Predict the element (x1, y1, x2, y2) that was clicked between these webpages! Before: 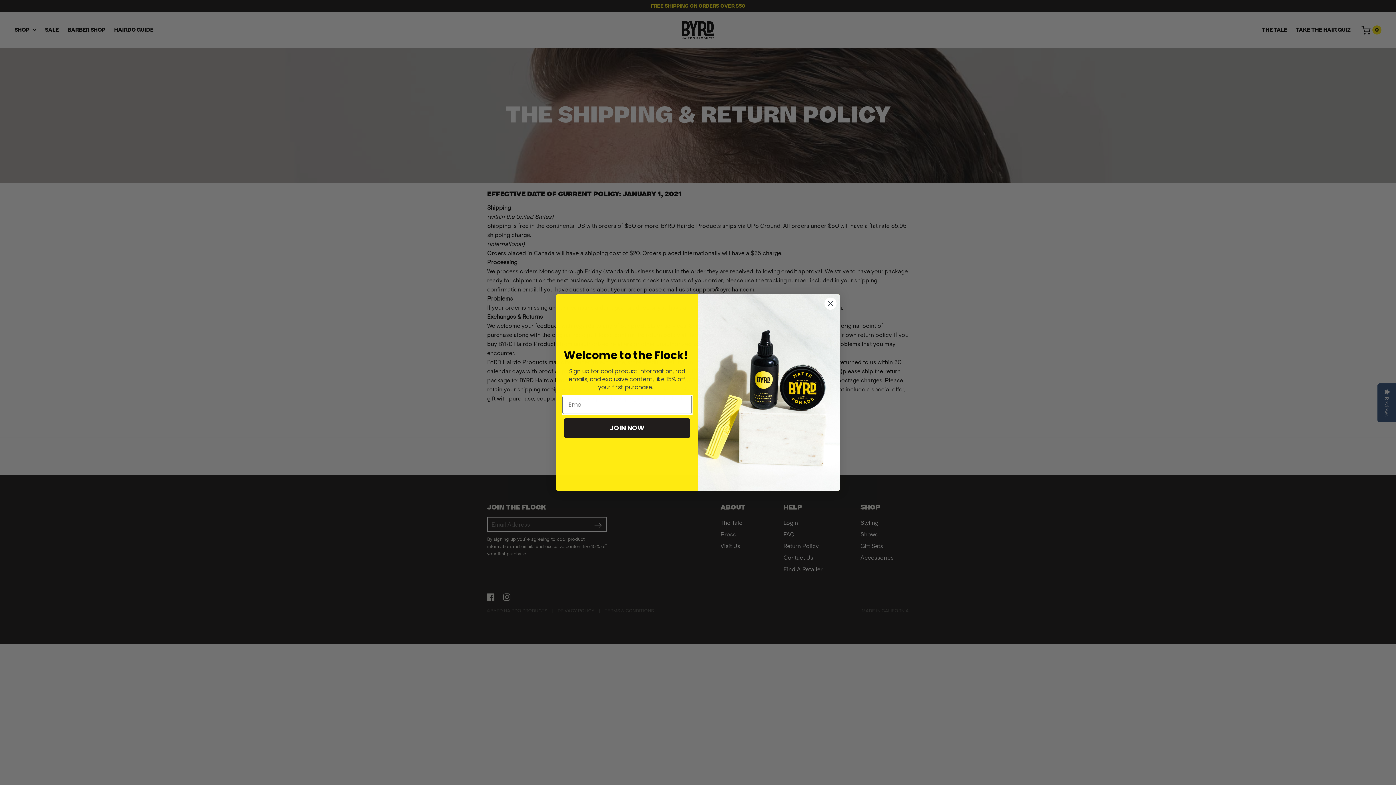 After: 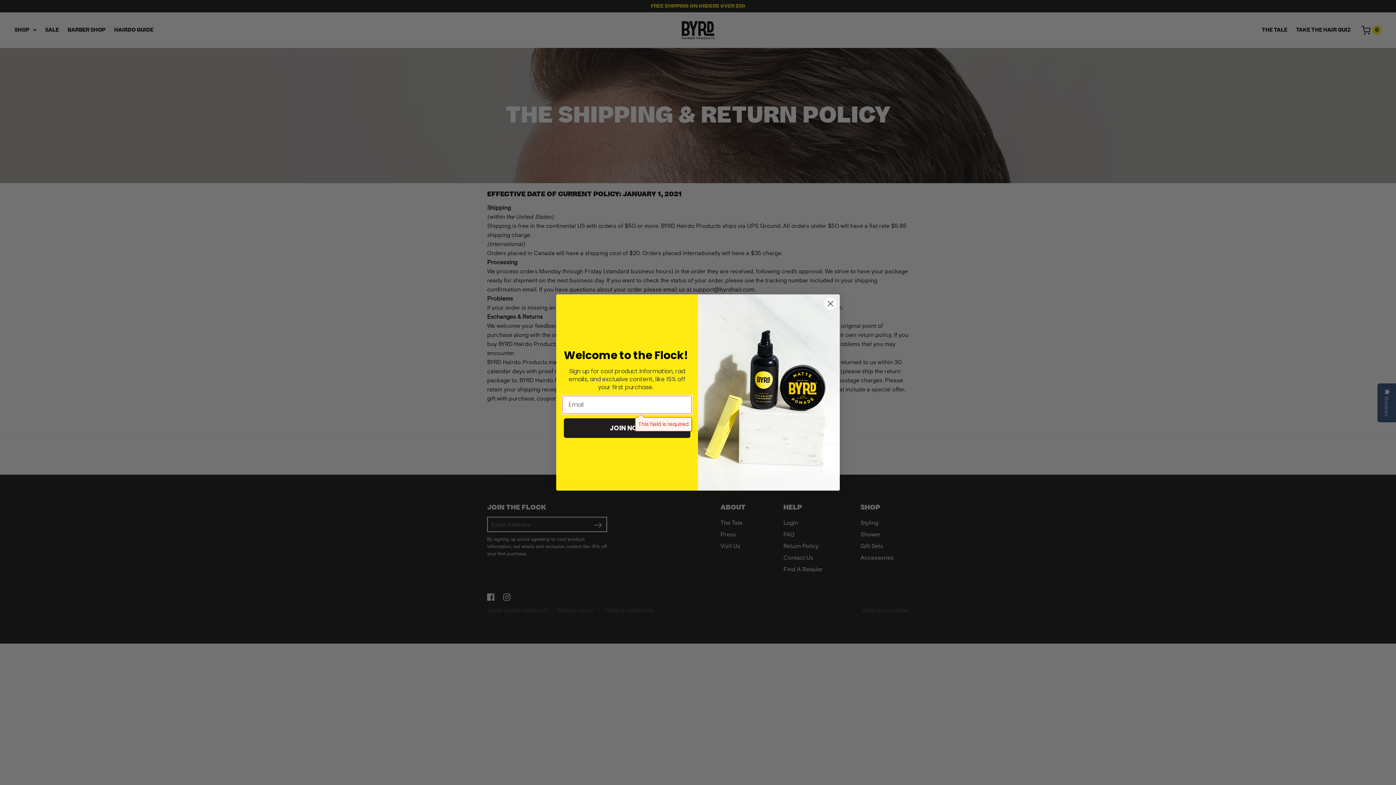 Action: bbox: (564, 418, 690, 438) label: JOIN NOW